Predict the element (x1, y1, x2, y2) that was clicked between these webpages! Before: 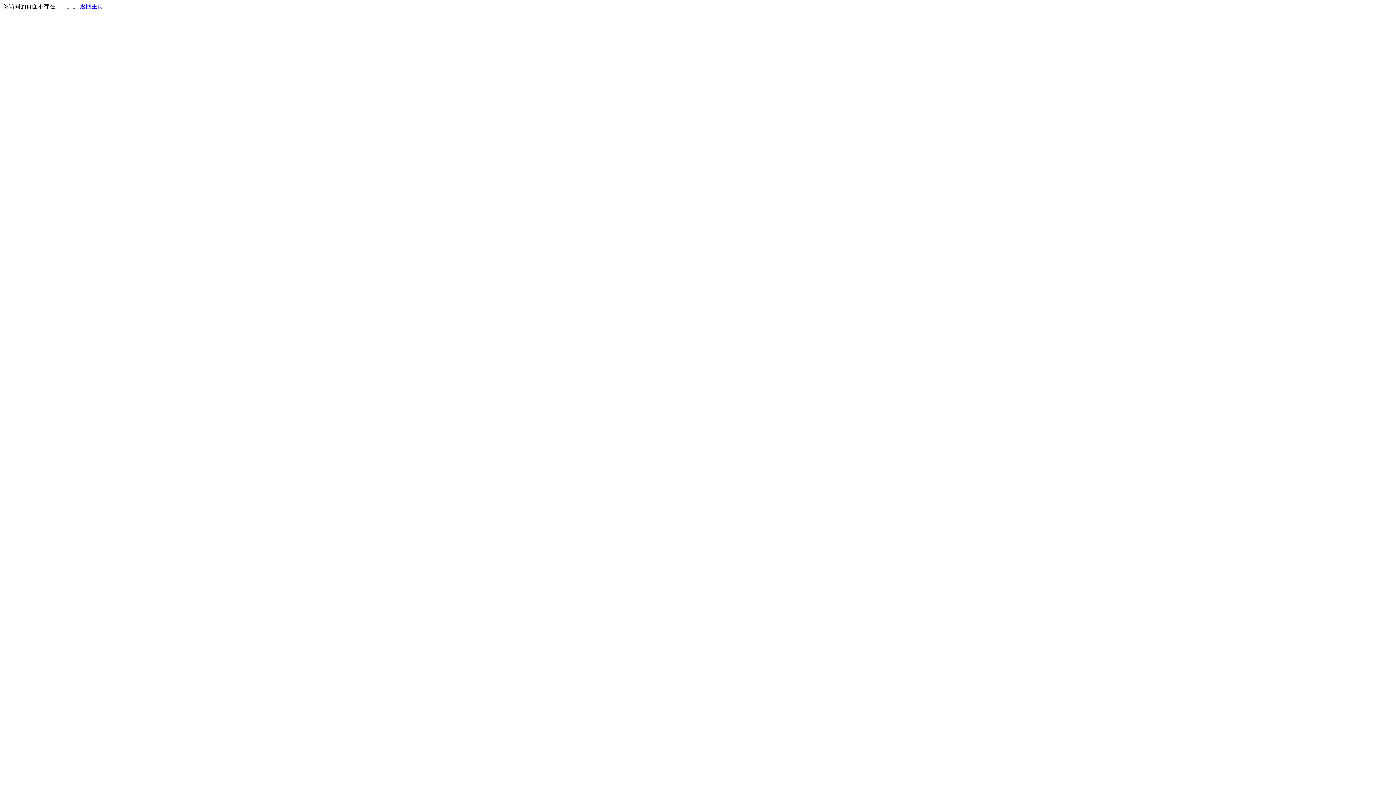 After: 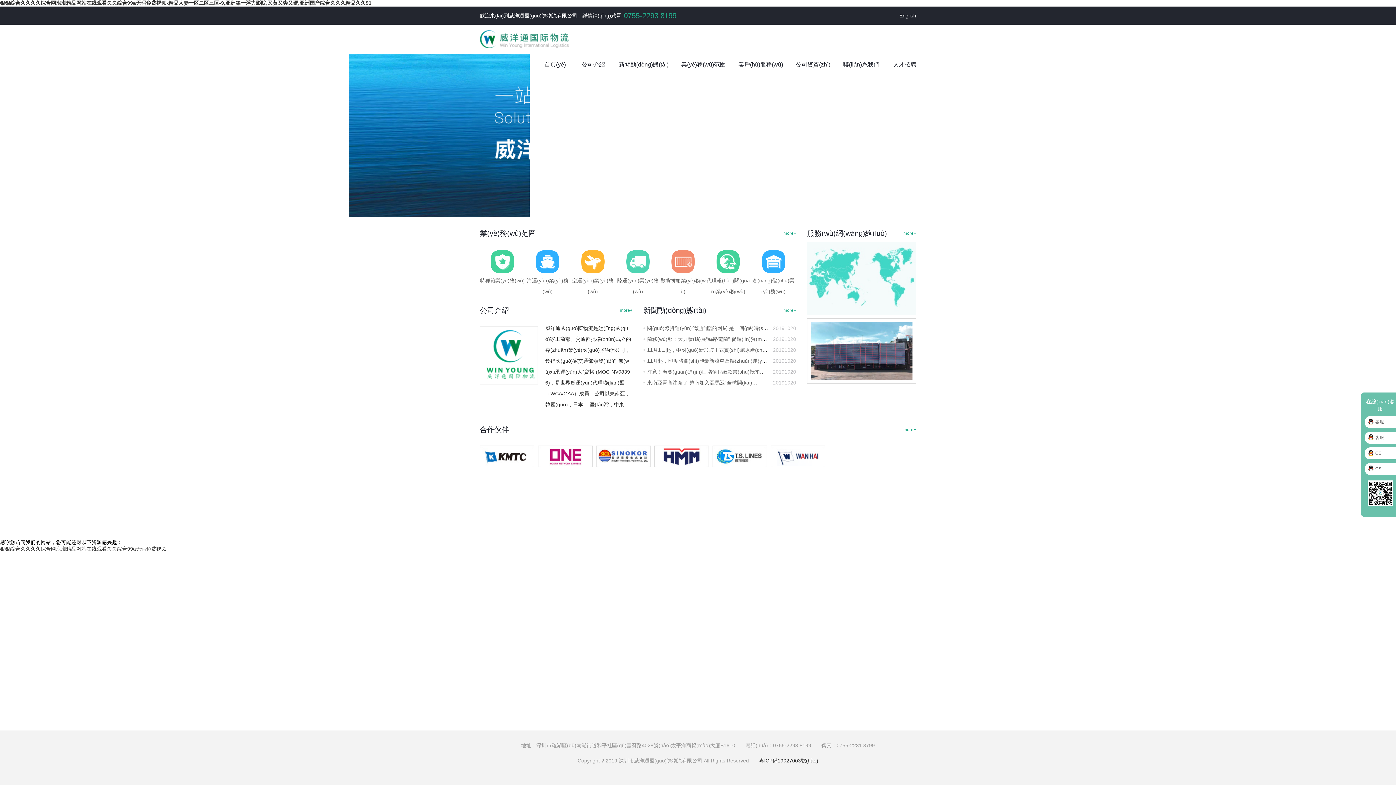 Action: bbox: (80, 3, 103, 9) label: 返回主页